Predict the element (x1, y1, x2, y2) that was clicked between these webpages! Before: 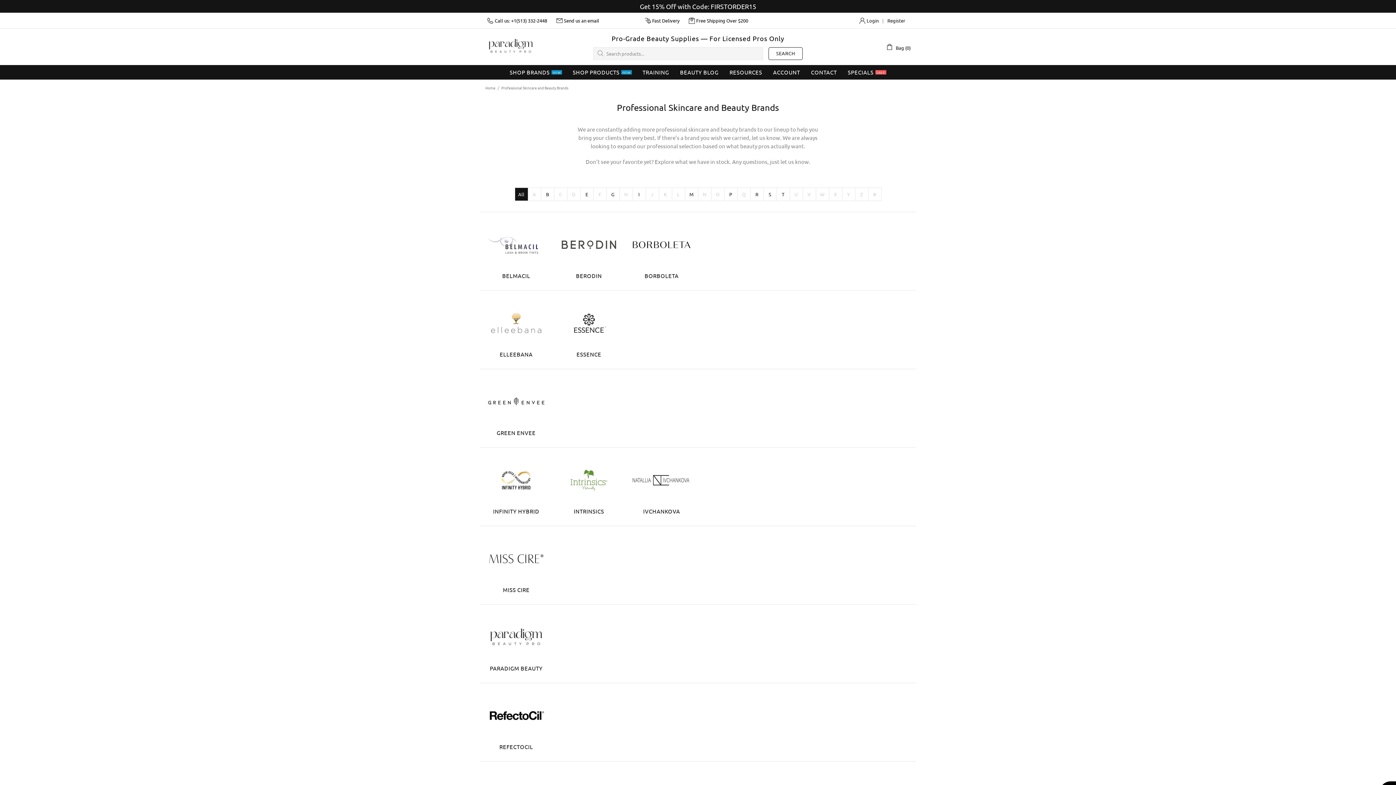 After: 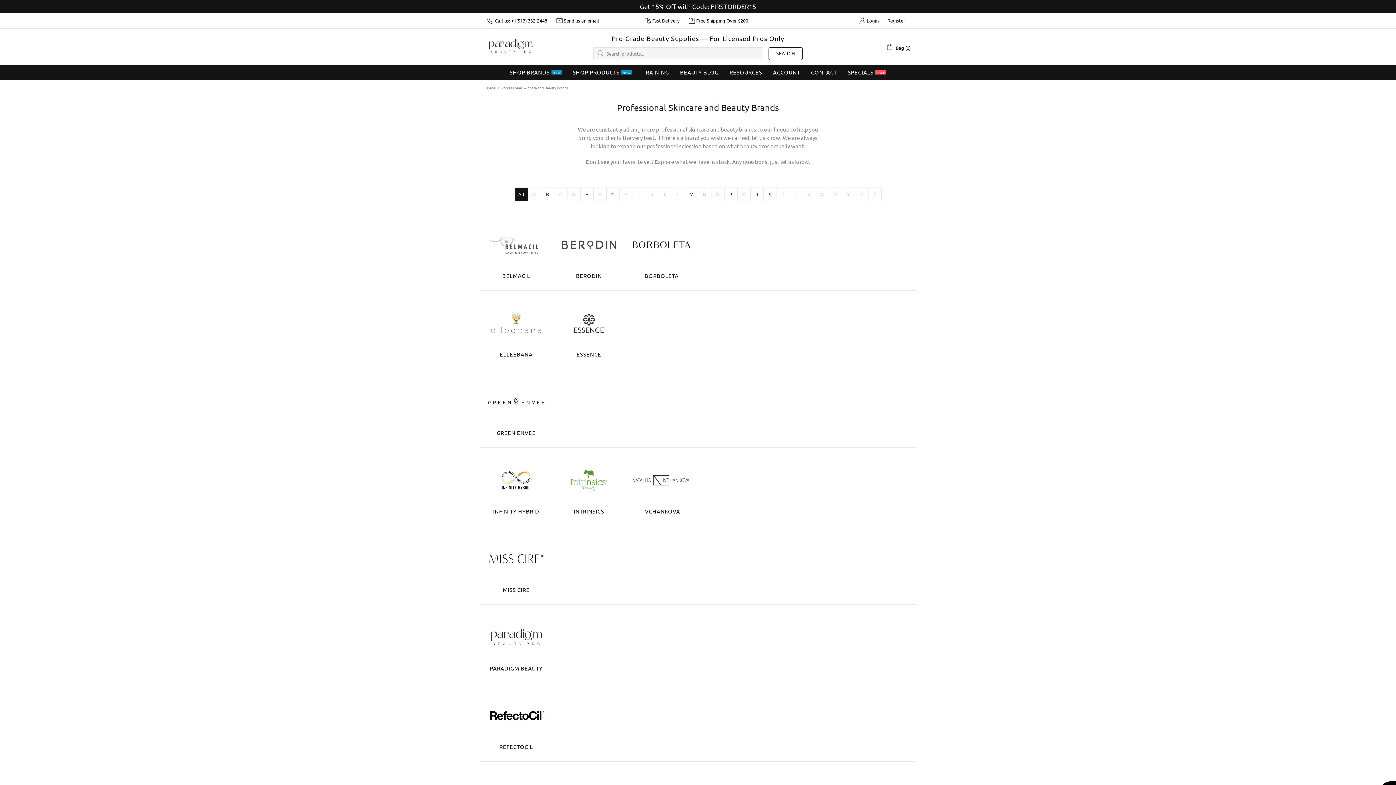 Action: label: Call us: +1(513) 332-2448 bbox: (494, 16, 547, 24)